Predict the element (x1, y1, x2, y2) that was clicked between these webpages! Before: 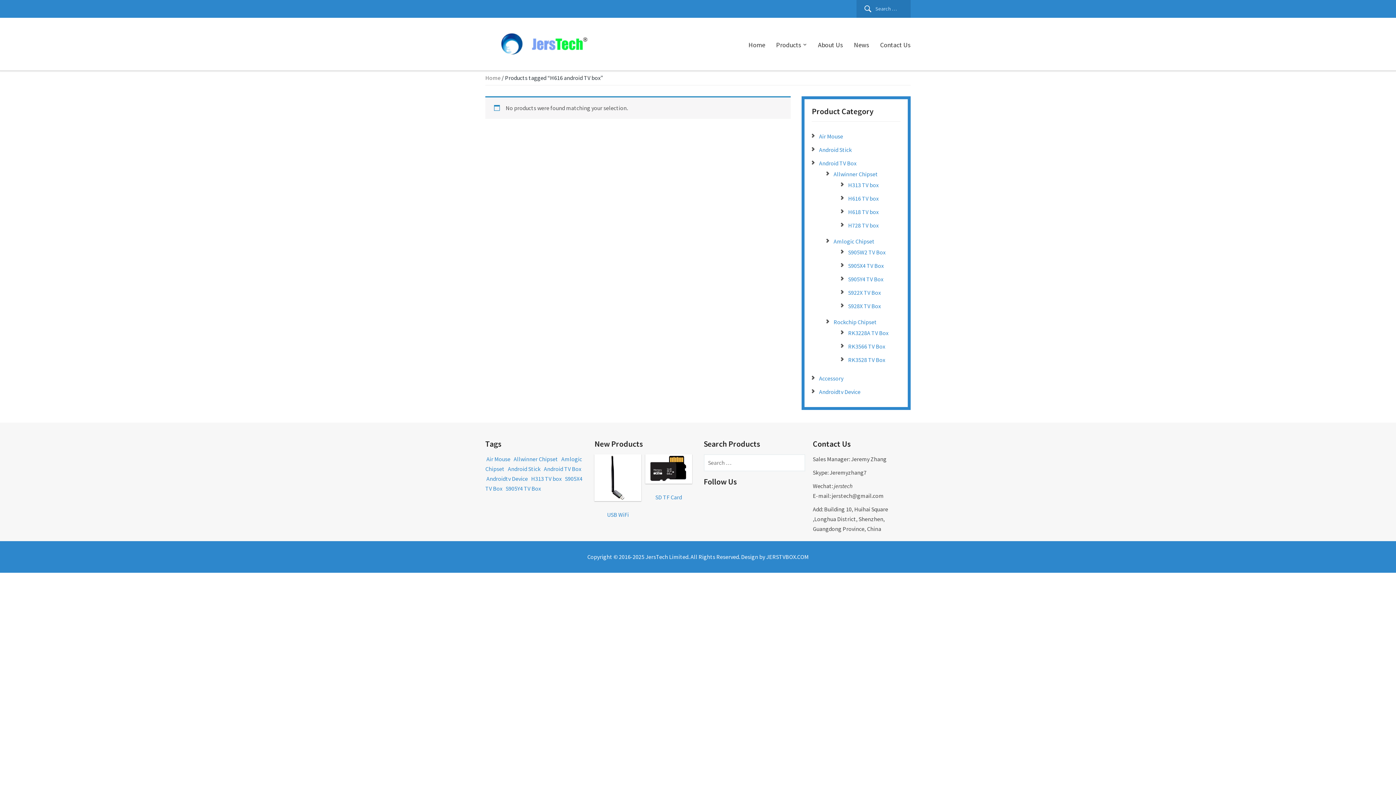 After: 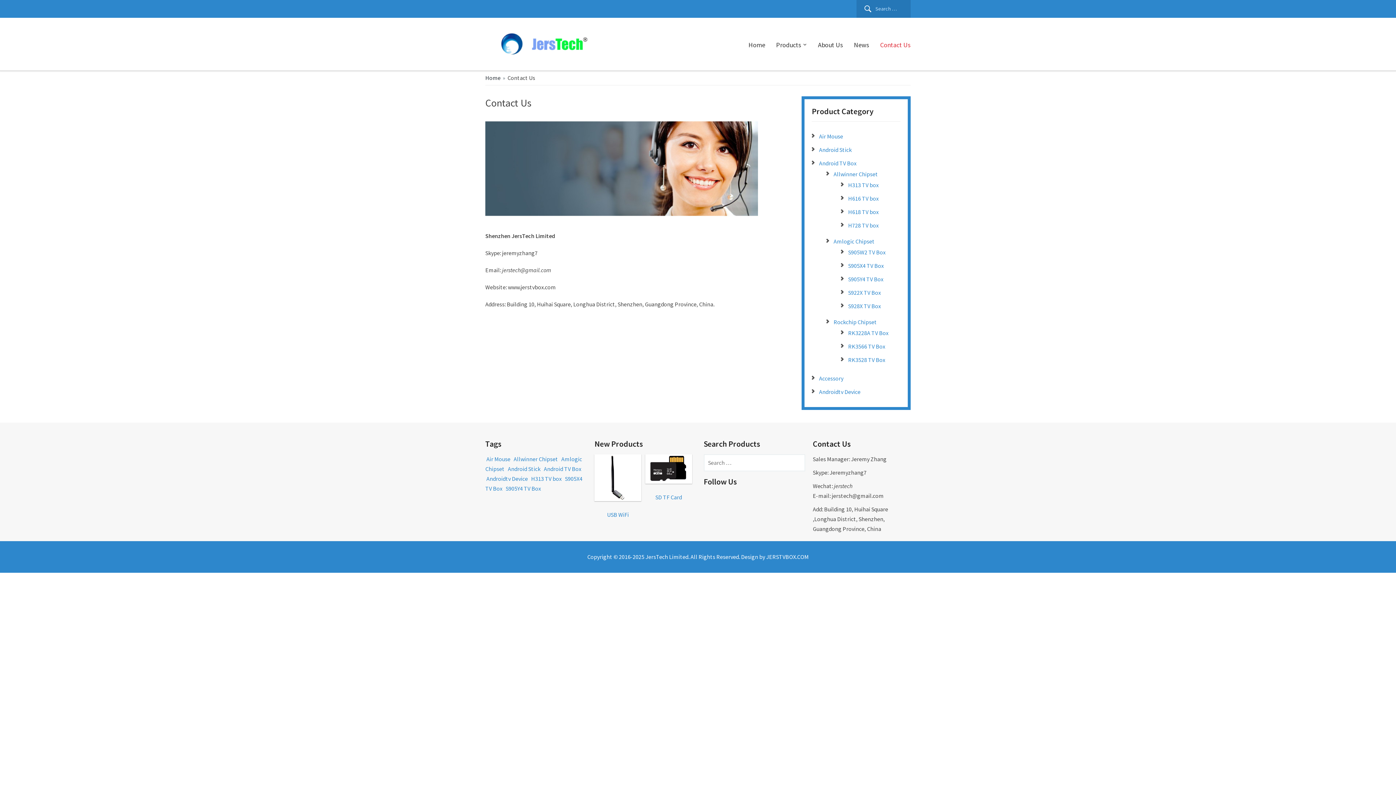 Action: label: Contact Us bbox: (880, 39, 910, 50)